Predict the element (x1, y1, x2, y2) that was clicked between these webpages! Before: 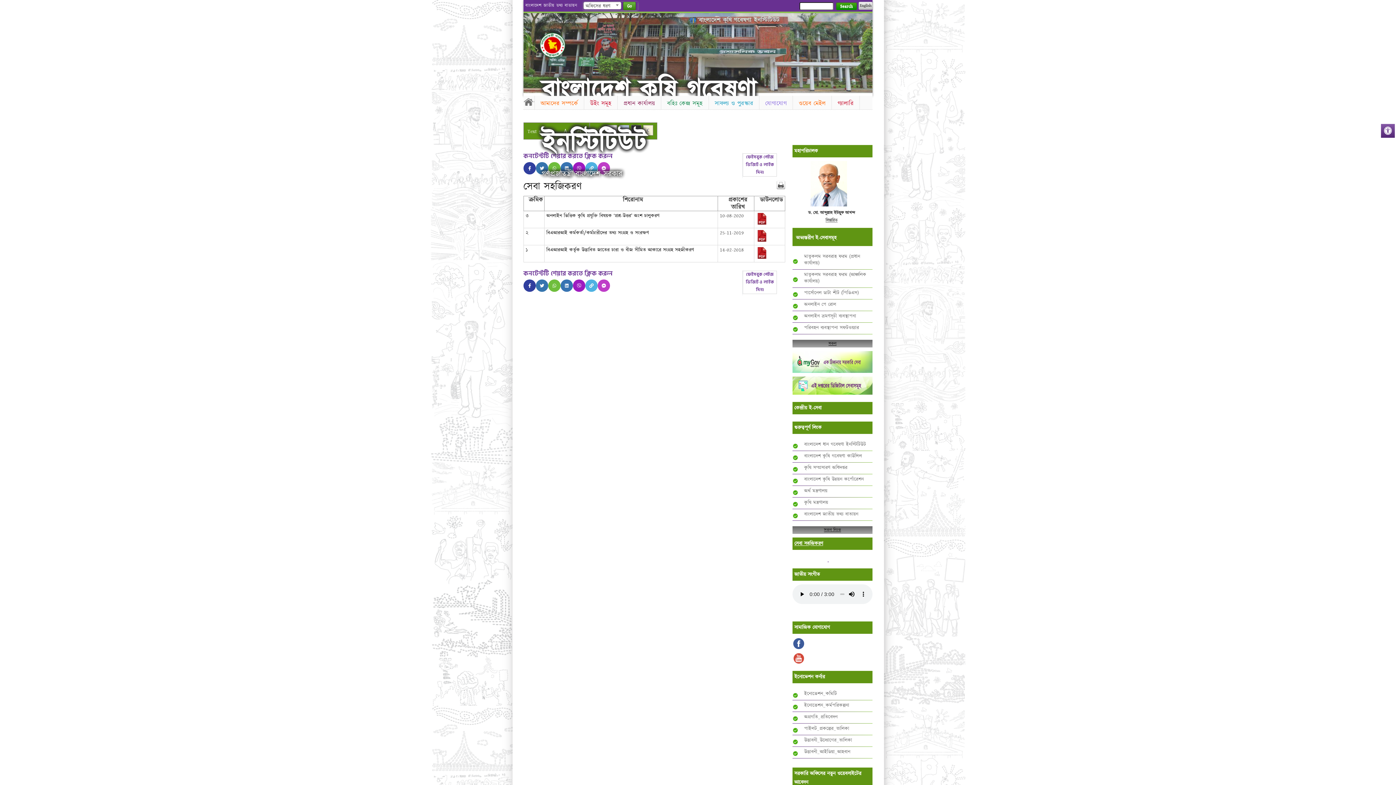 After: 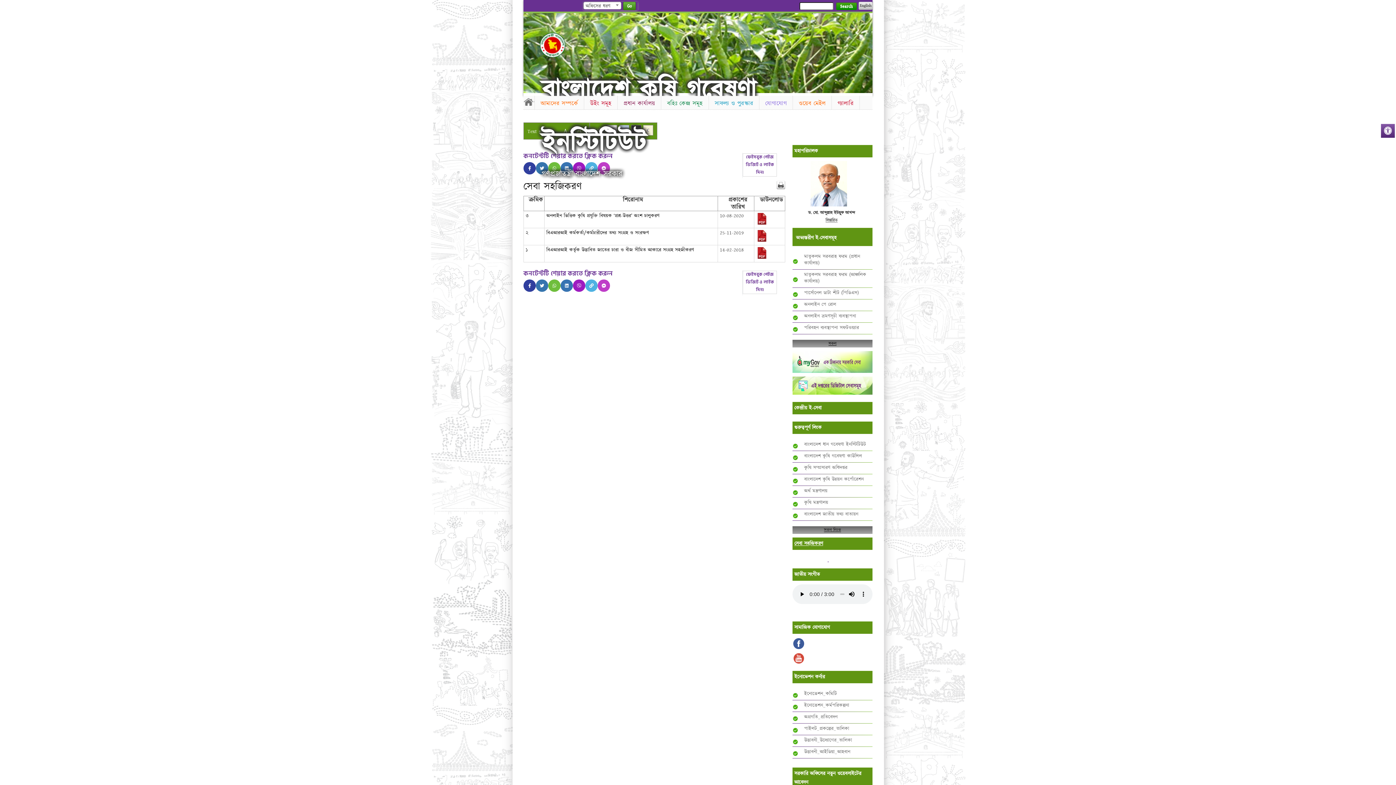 Action: label: বাংলাদেশ জাতীয় তথ্য বাতায়ন bbox: (525, 2, 577, 8)